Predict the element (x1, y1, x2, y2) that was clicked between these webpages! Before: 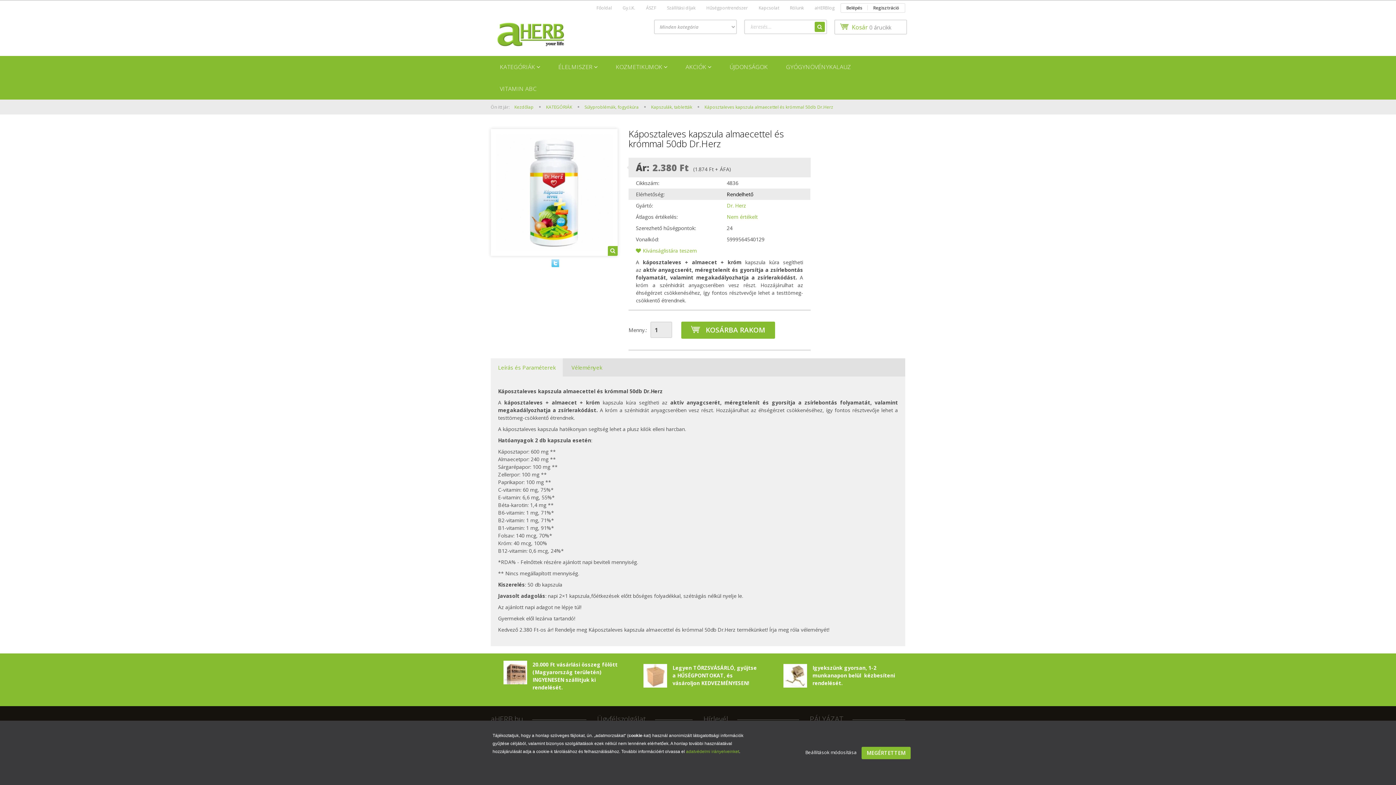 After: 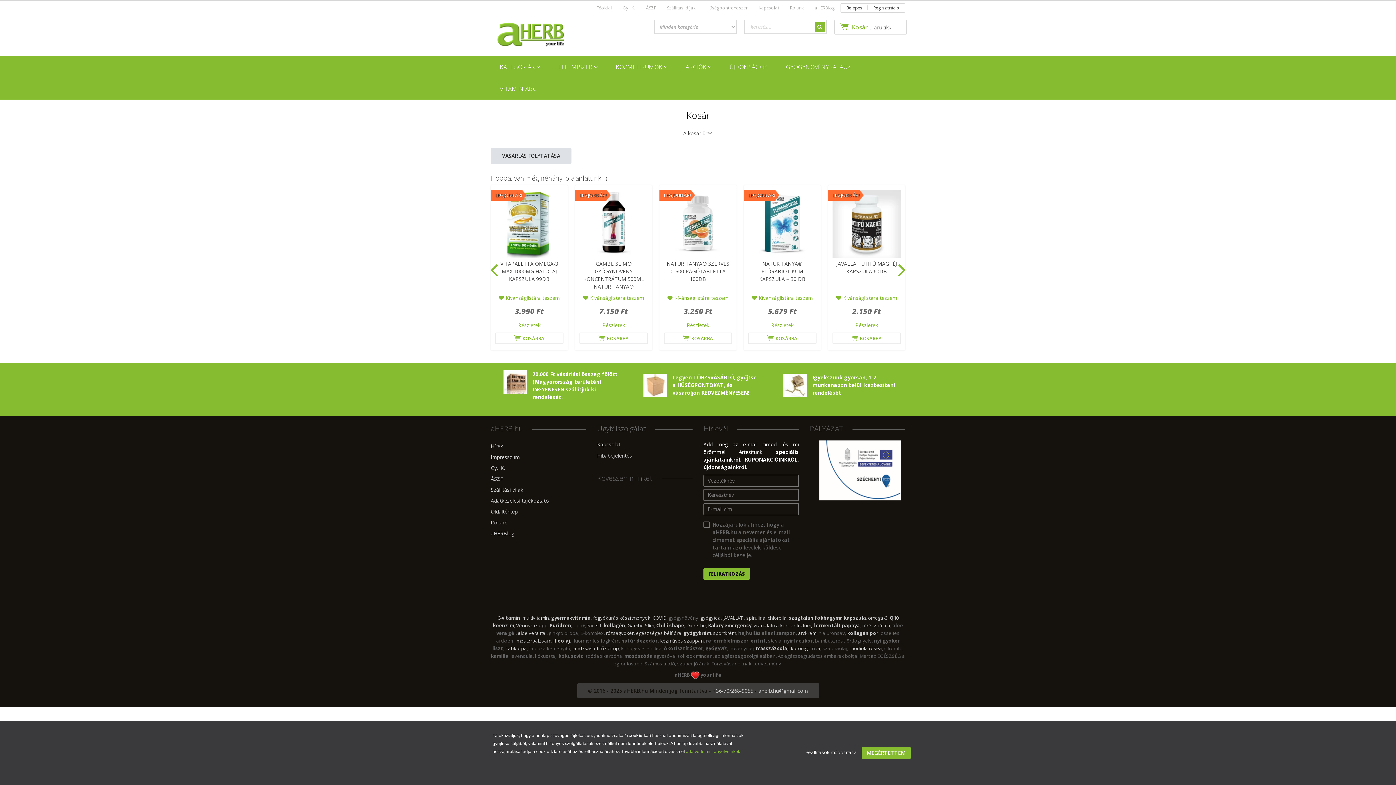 Action: label:  Kosár 0 árucikk bbox: (834, 19, 907, 34)